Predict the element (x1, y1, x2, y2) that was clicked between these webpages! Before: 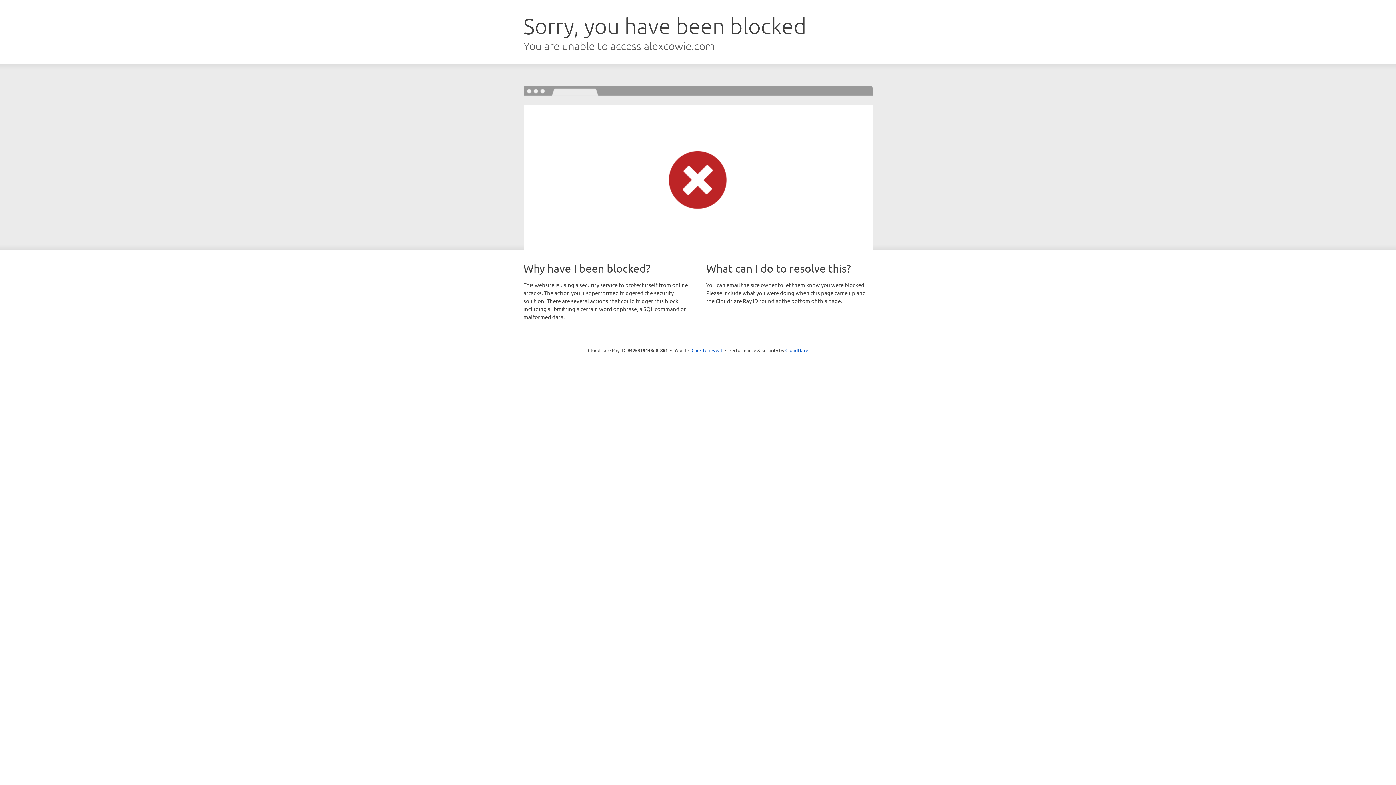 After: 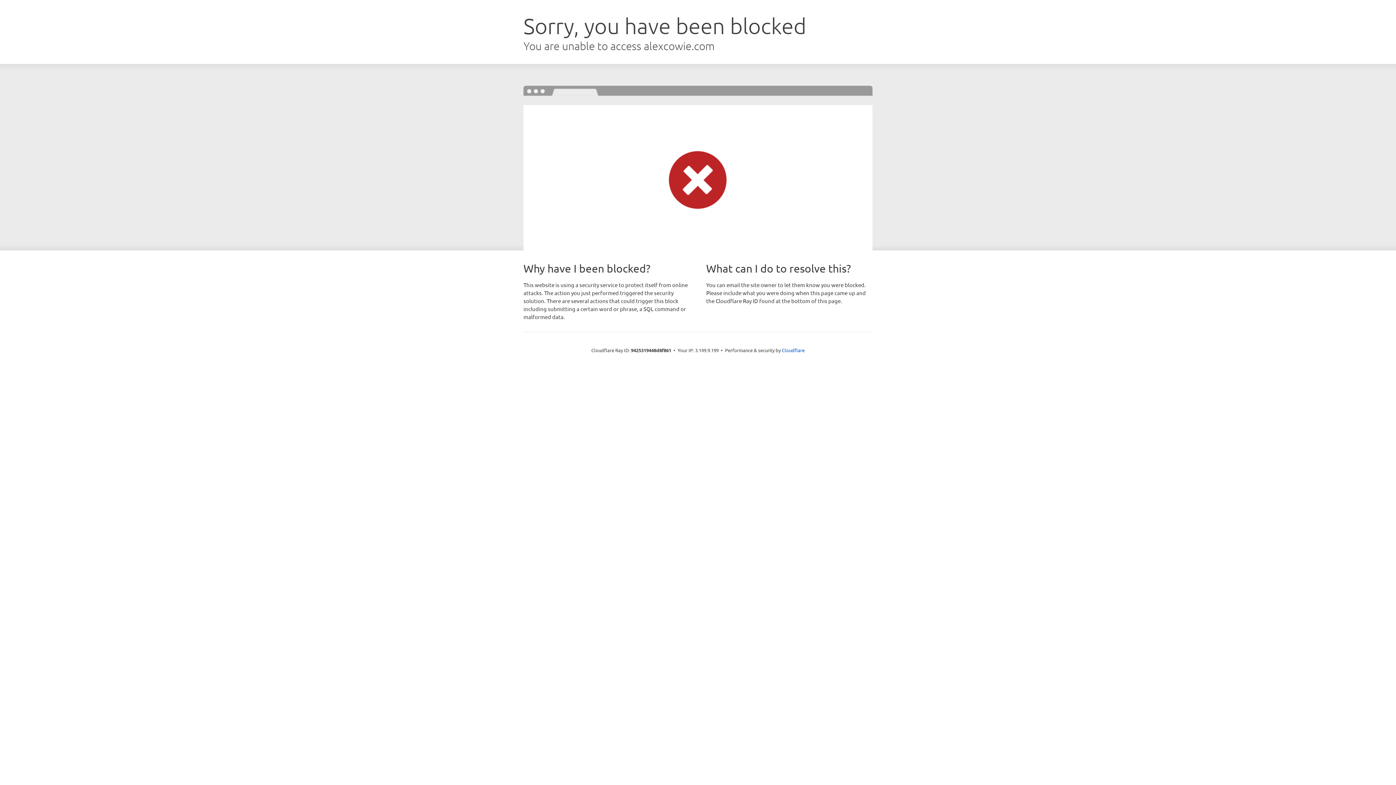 Action: label: Click to reveal bbox: (691, 346, 722, 353)